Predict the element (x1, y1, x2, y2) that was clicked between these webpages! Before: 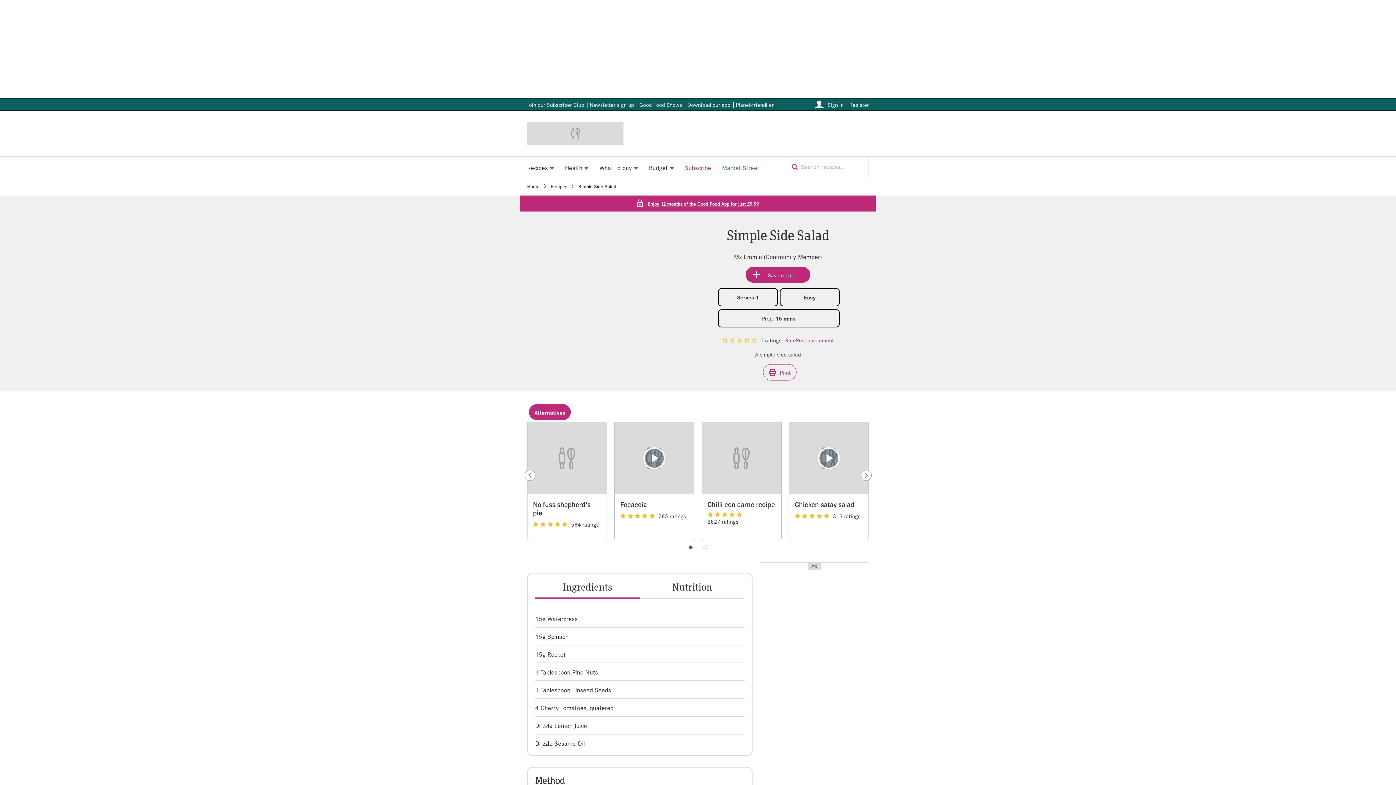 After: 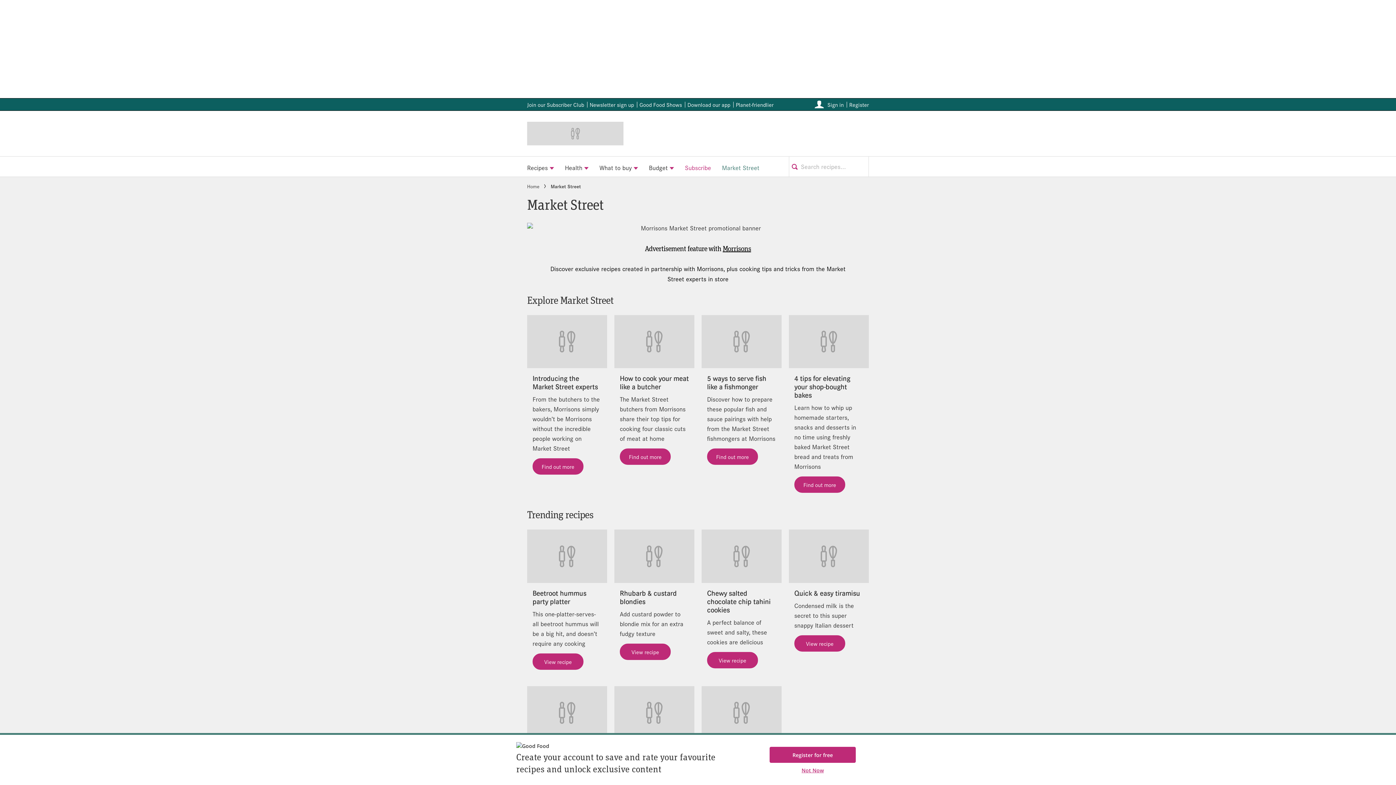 Action: label: Market Street bbox: (716, 156, 765, 176)